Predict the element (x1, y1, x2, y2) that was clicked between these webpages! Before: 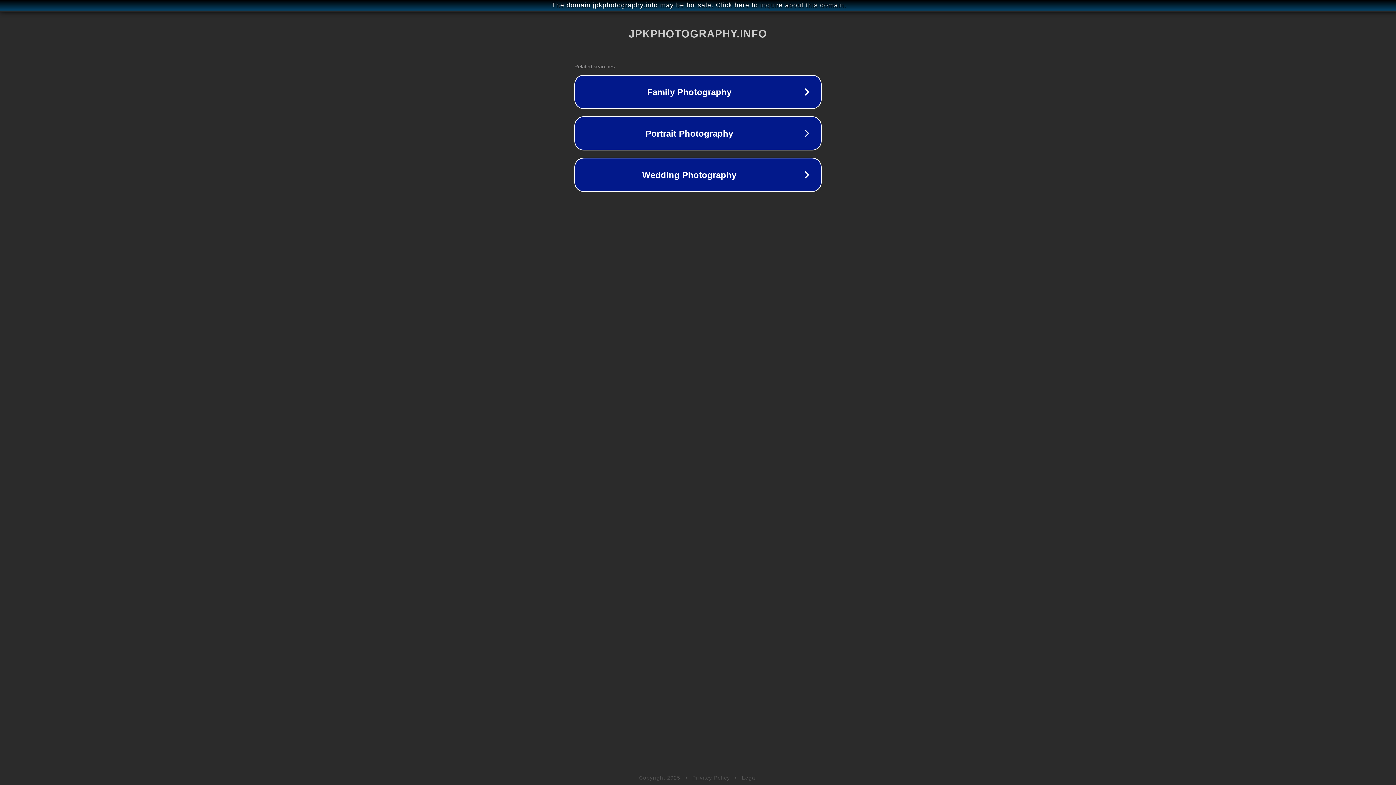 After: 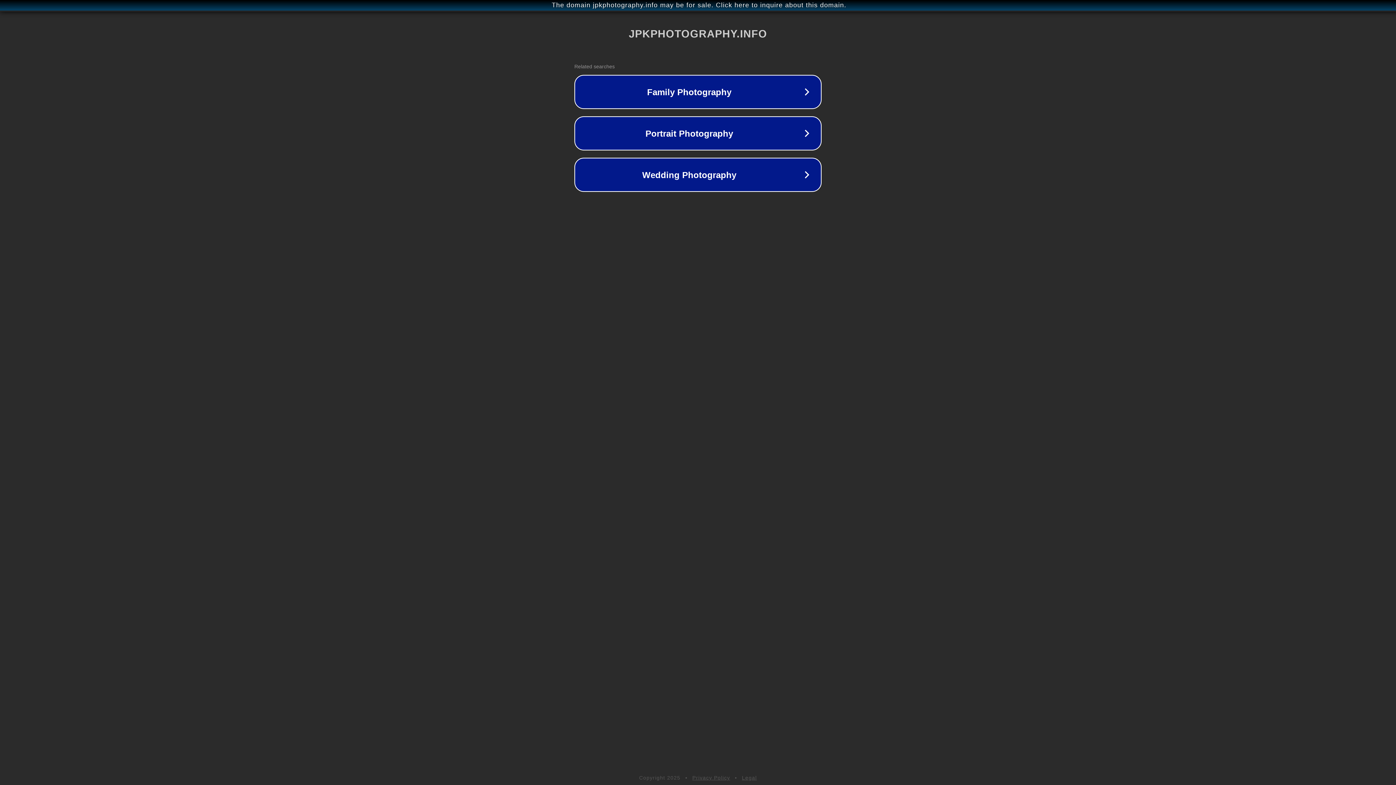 Action: bbox: (742, 775, 757, 781) label: Legal